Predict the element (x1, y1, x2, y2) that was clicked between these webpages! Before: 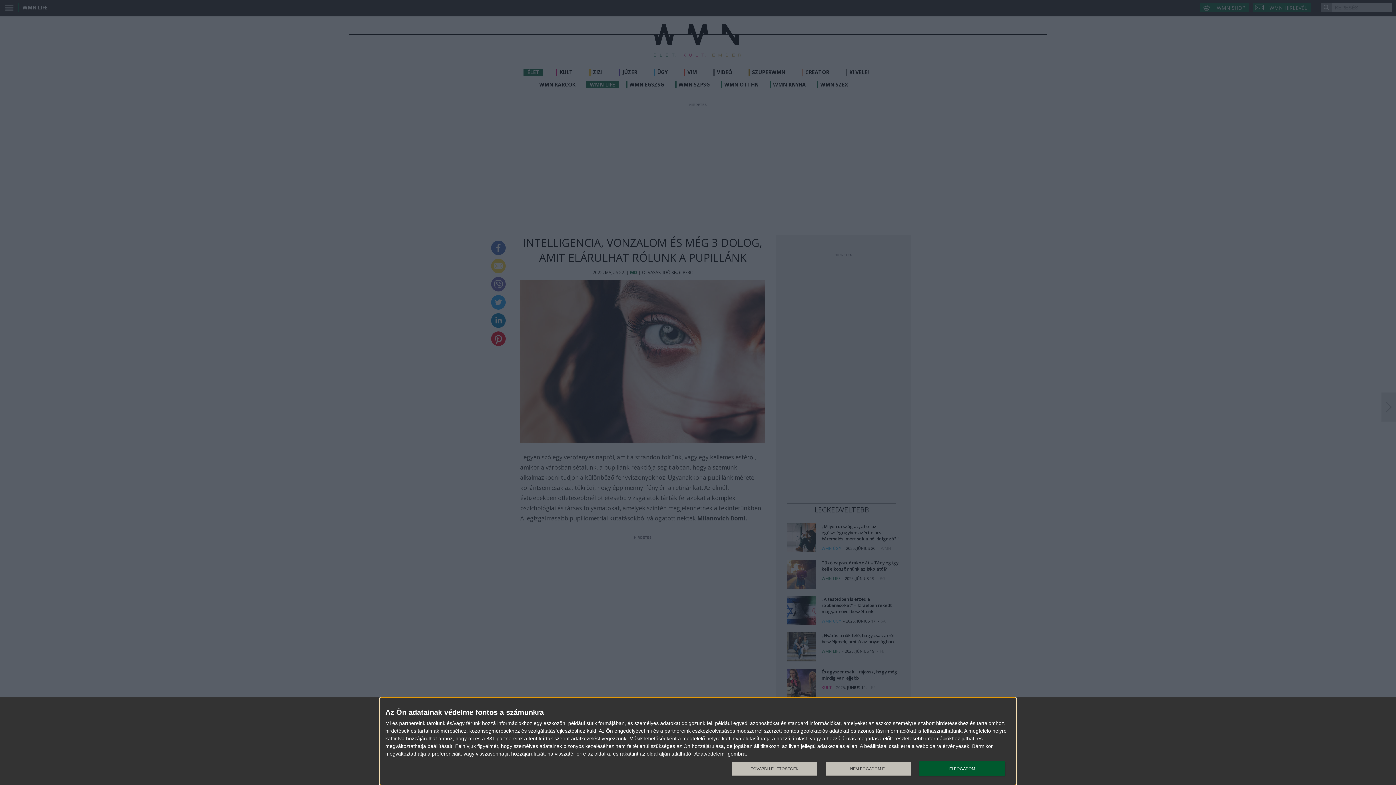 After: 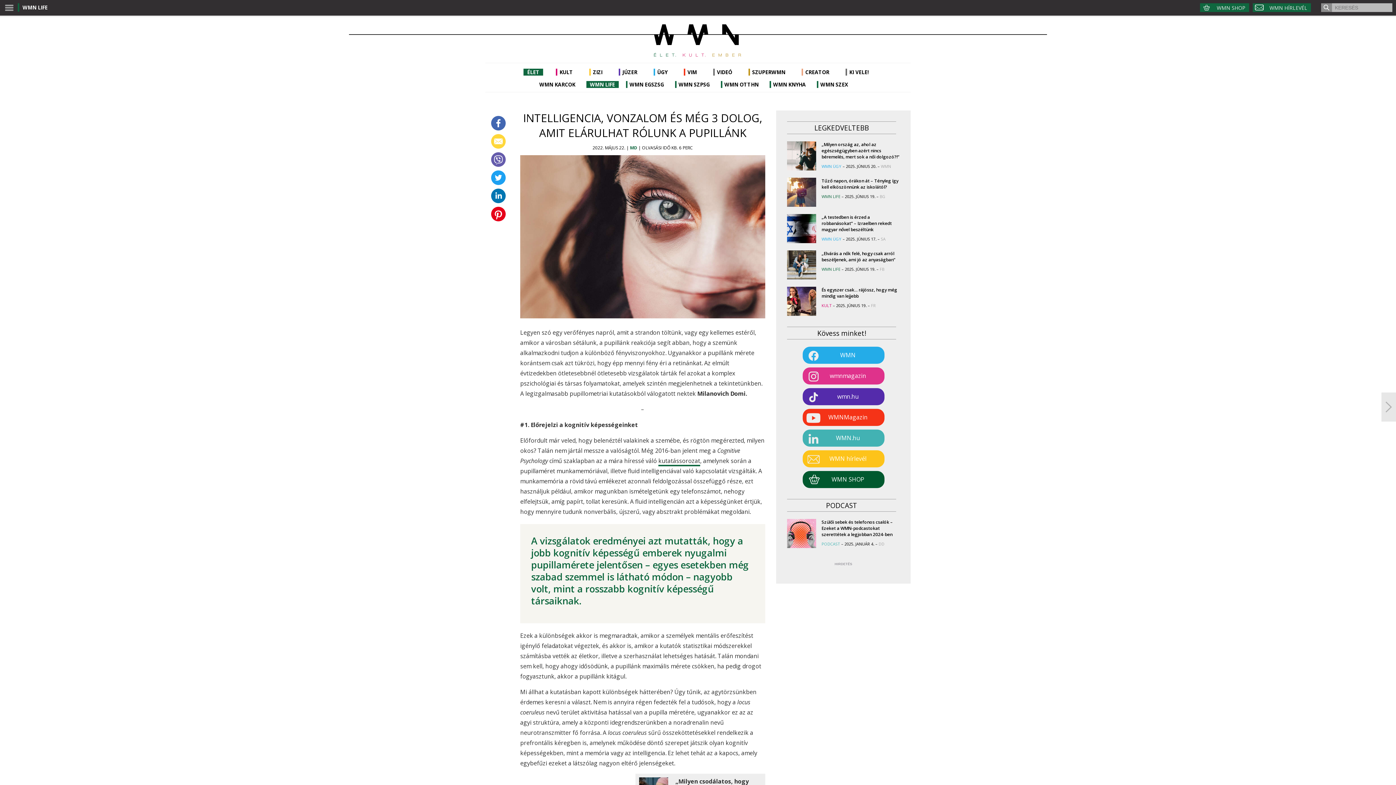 Action: bbox: (919, 761, 1005, 776) label: ELFOGADOM